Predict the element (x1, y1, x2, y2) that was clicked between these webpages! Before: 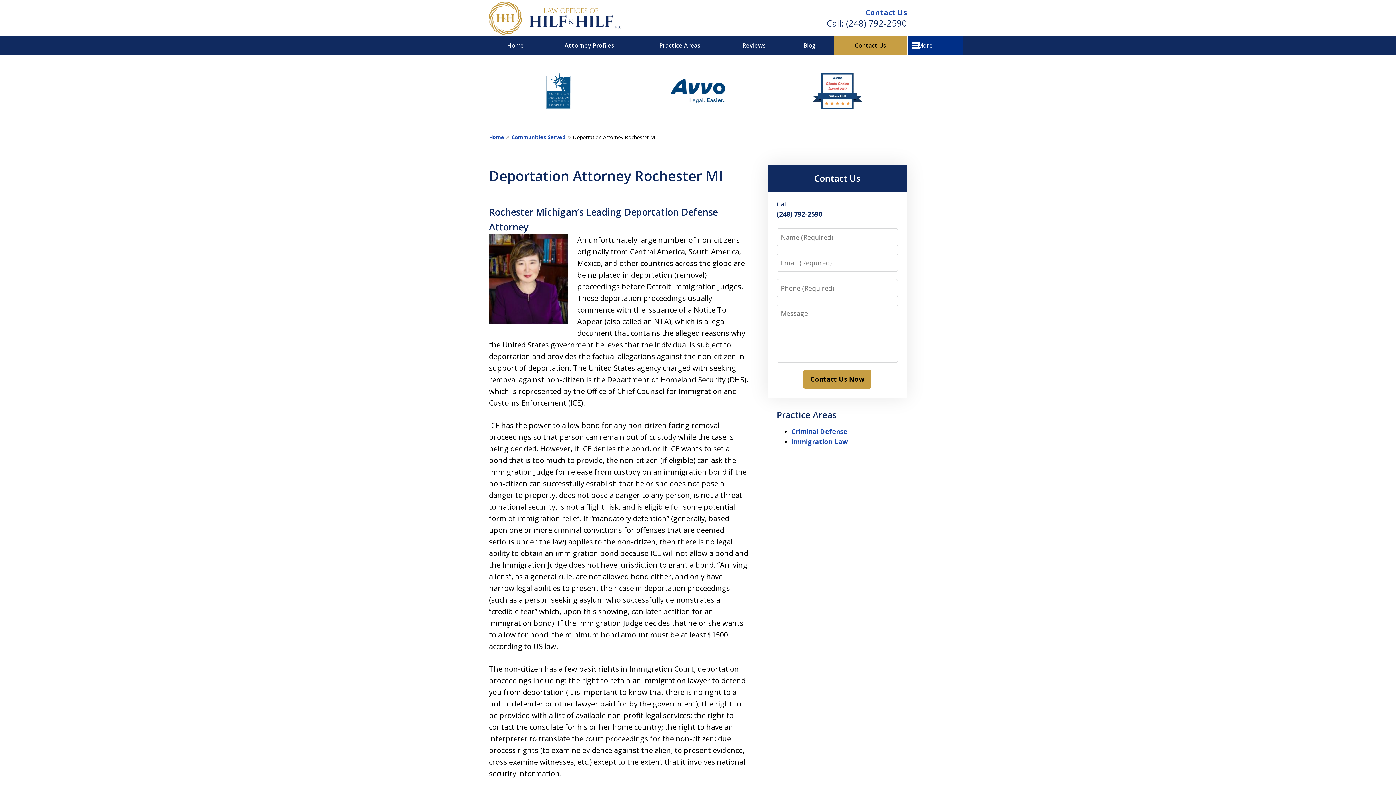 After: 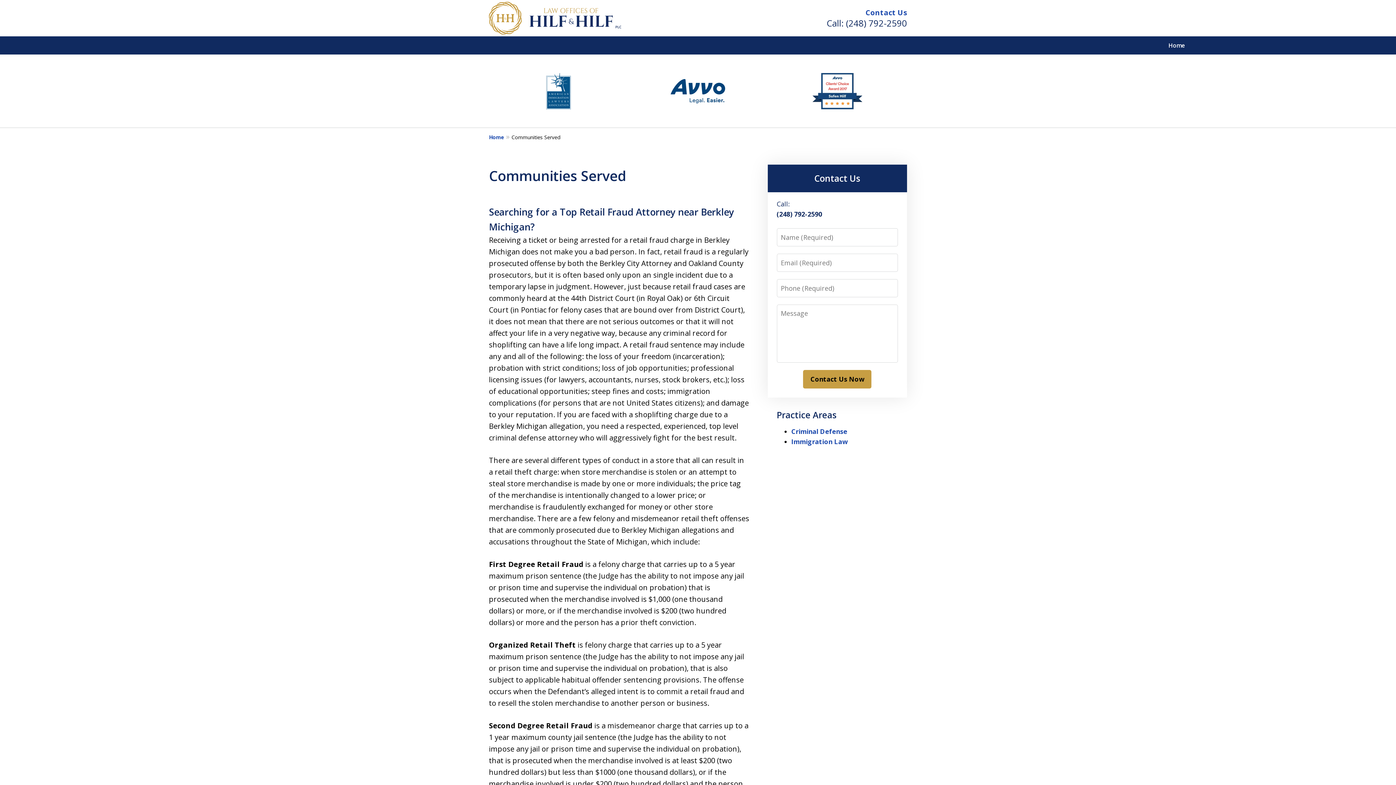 Action: bbox: (511, 133, 573, 141) label: Communities Served